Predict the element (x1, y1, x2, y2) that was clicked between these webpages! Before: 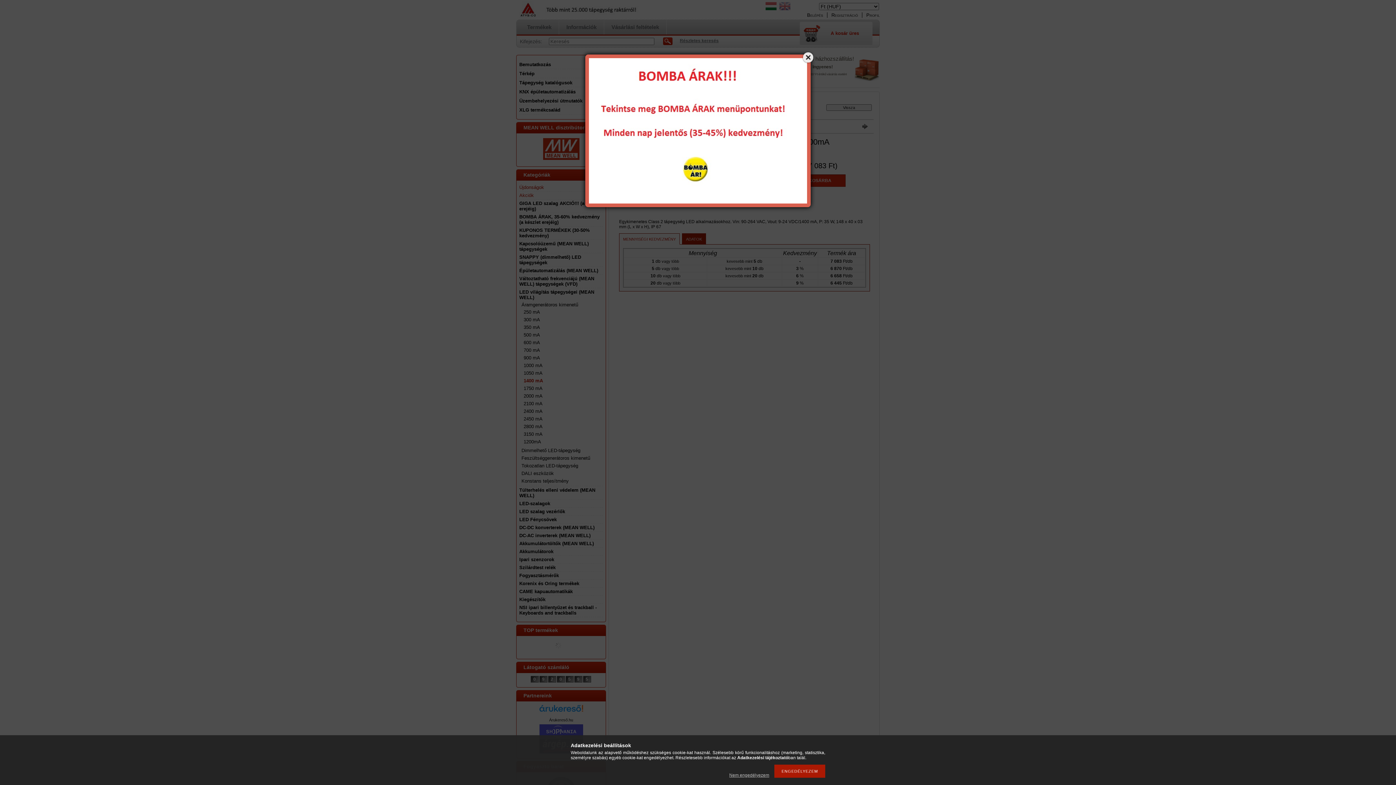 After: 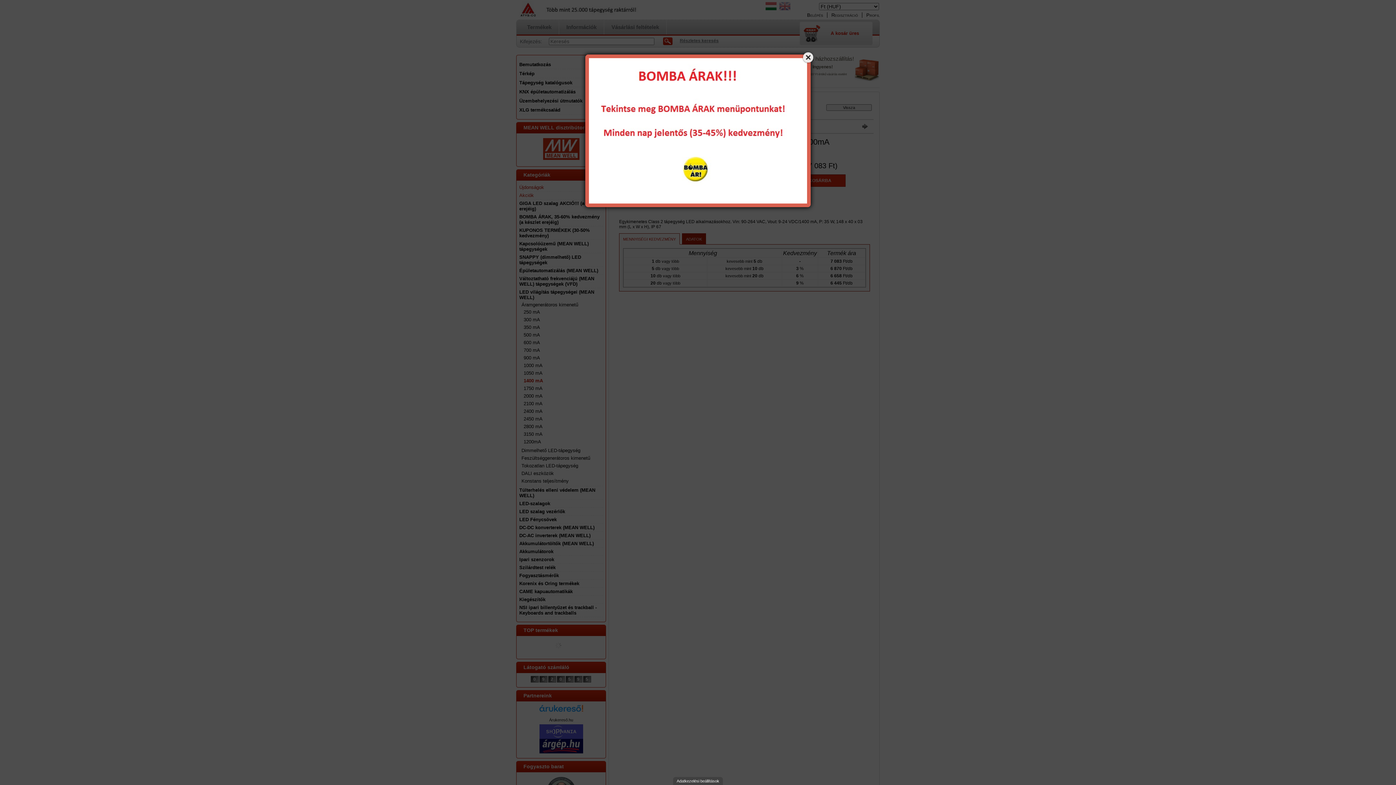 Action: bbox: (725, 773, 773, 778) label: Nem engedélyezem